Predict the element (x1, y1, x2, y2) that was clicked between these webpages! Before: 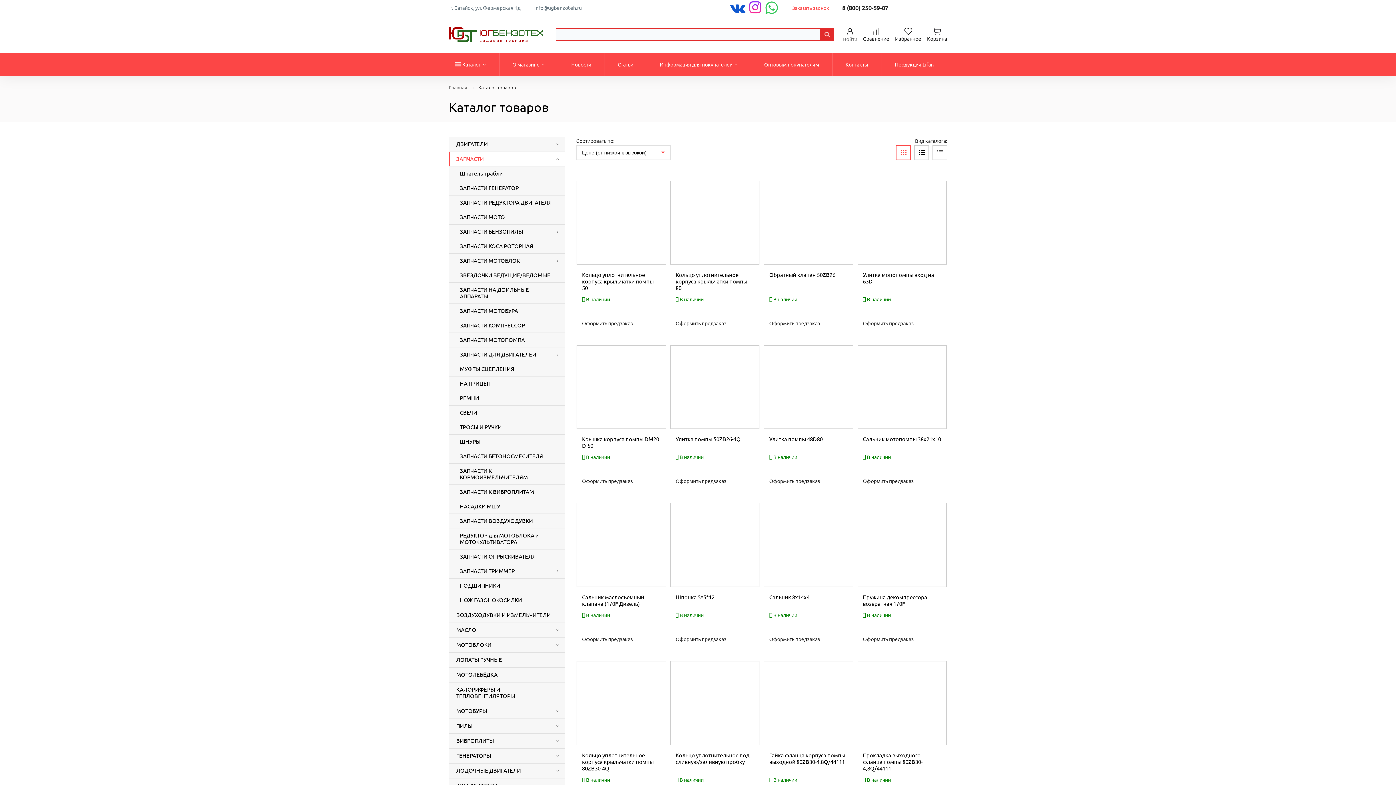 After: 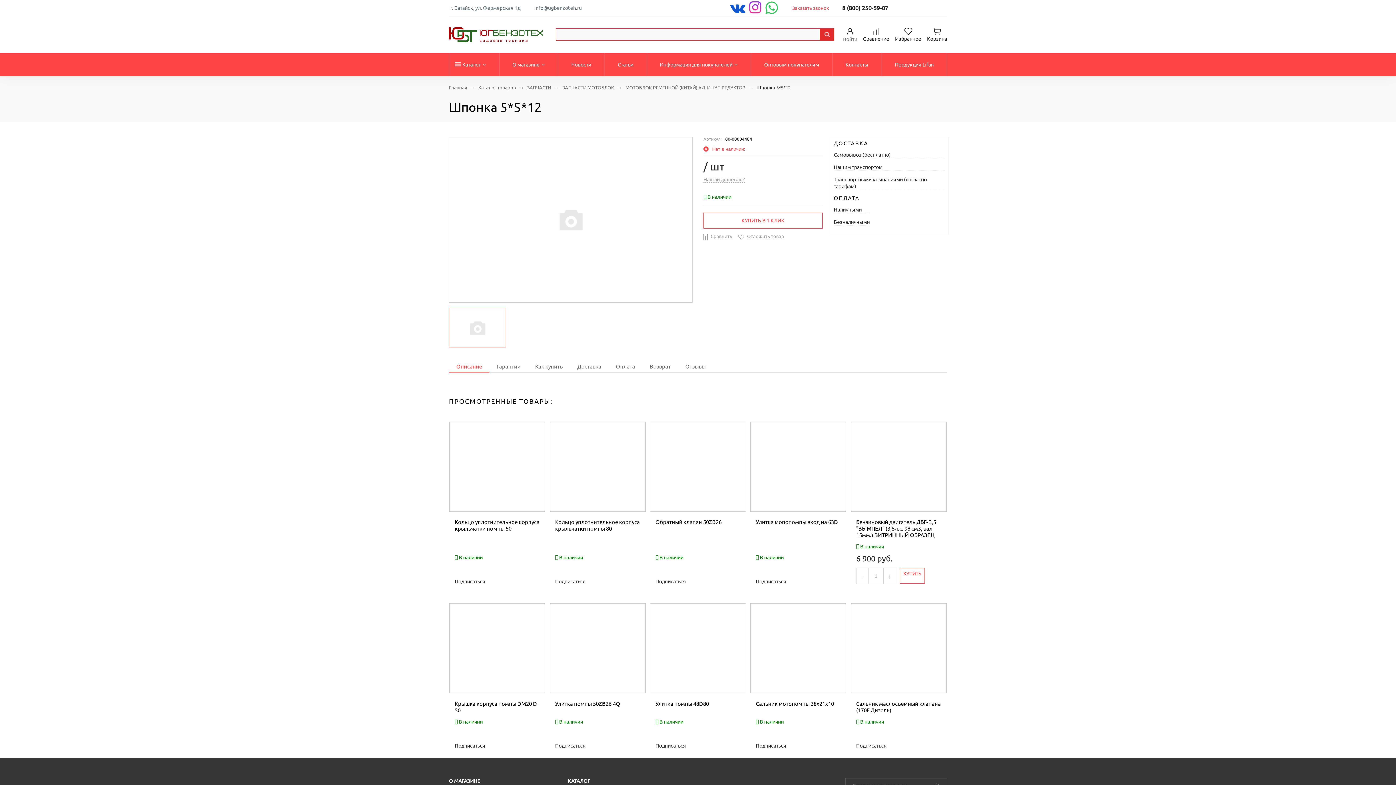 Action: bbox: (670, 503, 759, 586)